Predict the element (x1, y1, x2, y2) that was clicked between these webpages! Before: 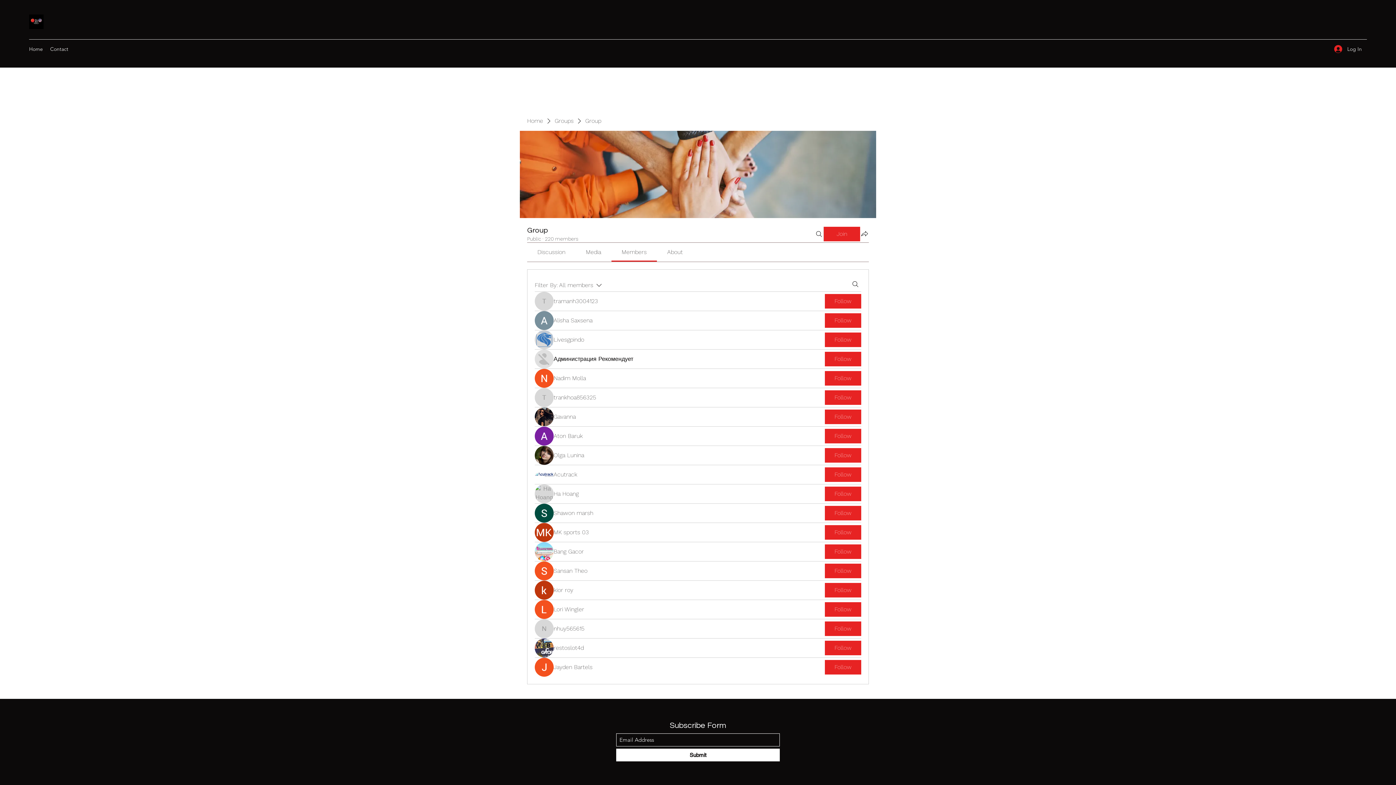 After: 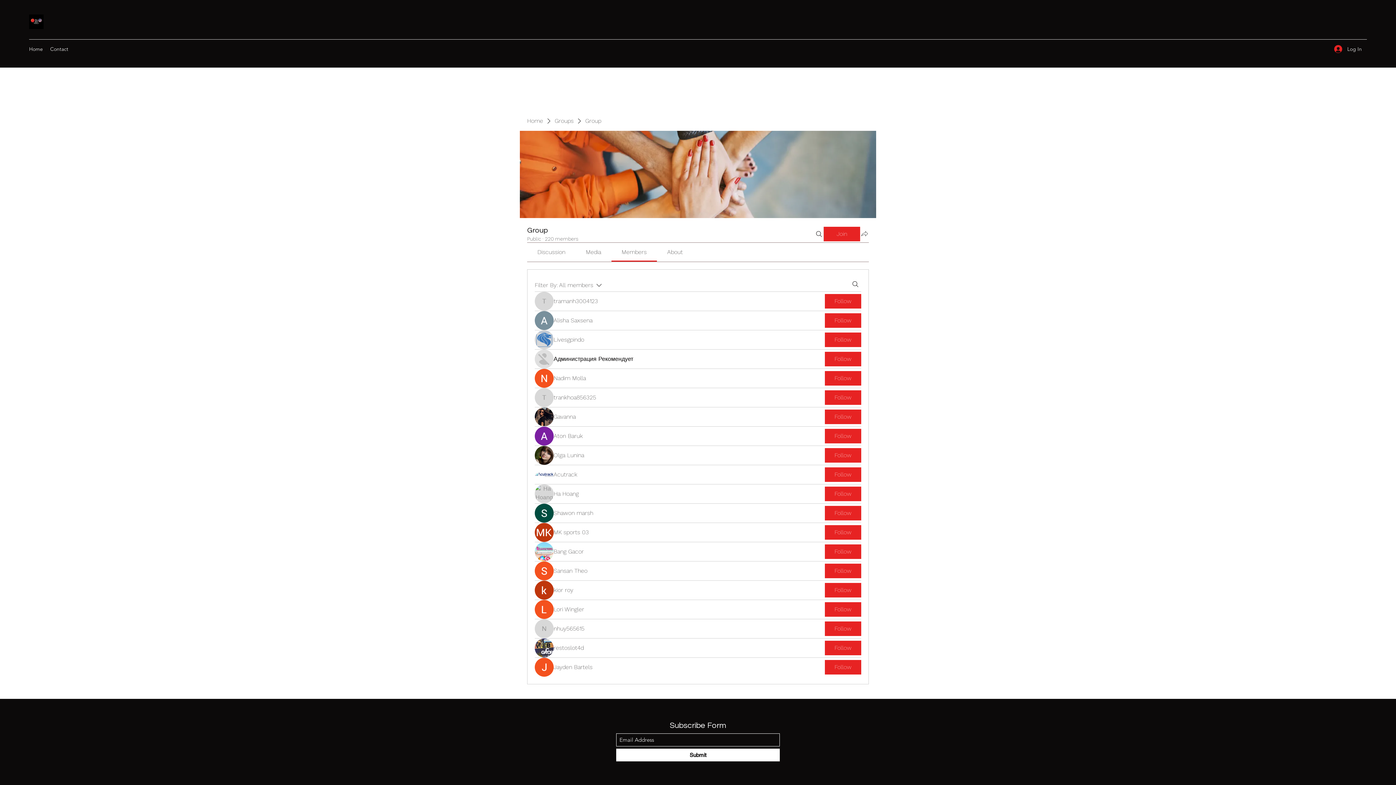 Action: label: Share group bbox: (860, 229, 869, 238)